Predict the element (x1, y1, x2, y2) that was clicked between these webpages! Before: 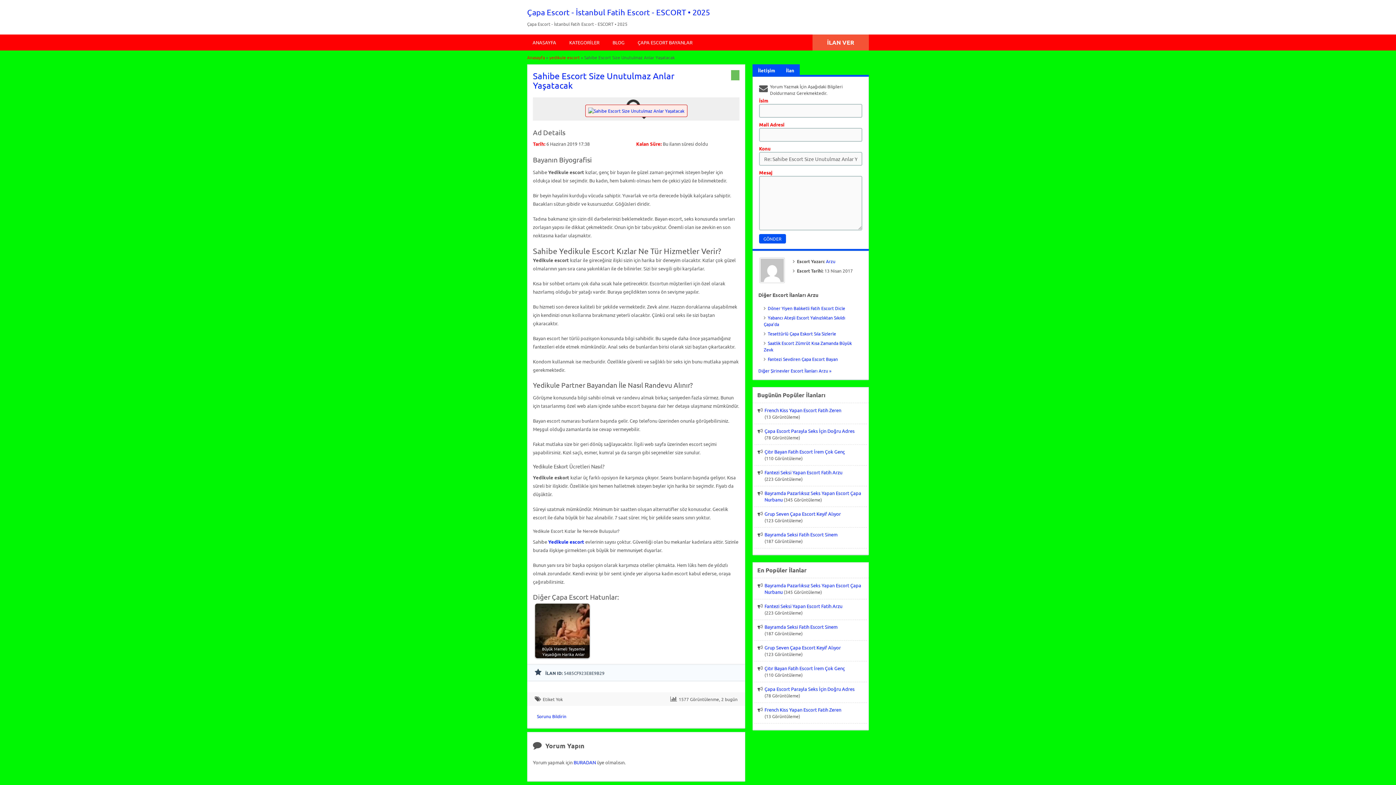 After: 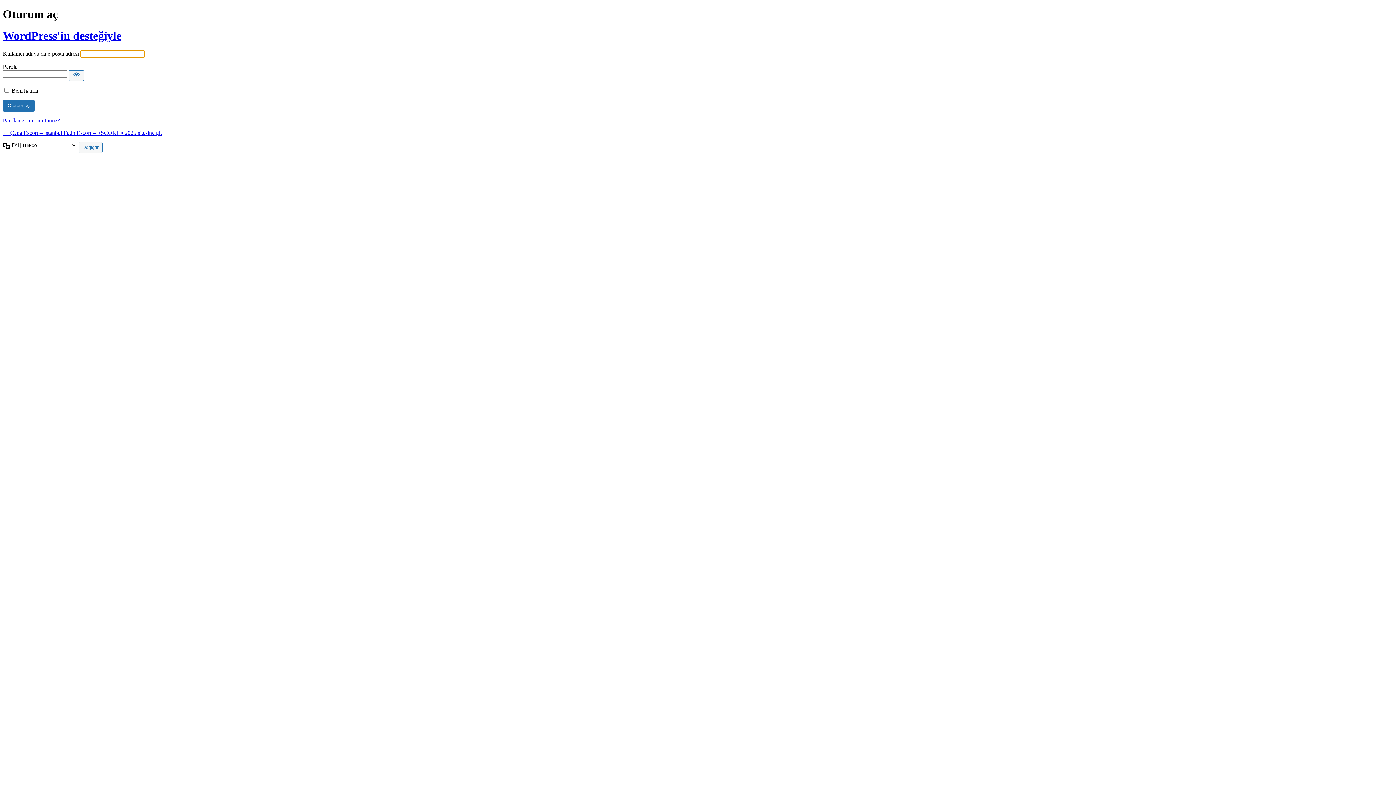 Action: label: BURADAN bbox: (573, 759, 596, 765)